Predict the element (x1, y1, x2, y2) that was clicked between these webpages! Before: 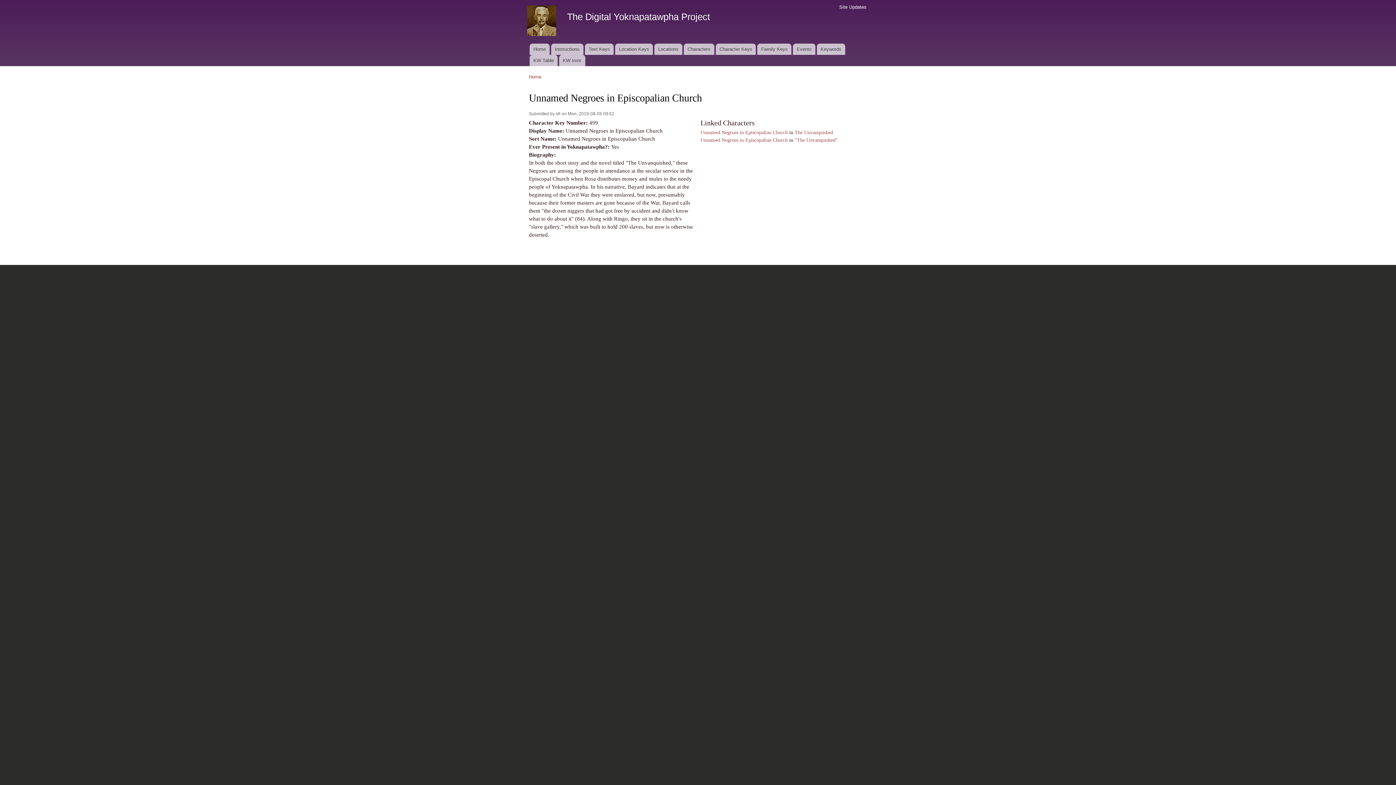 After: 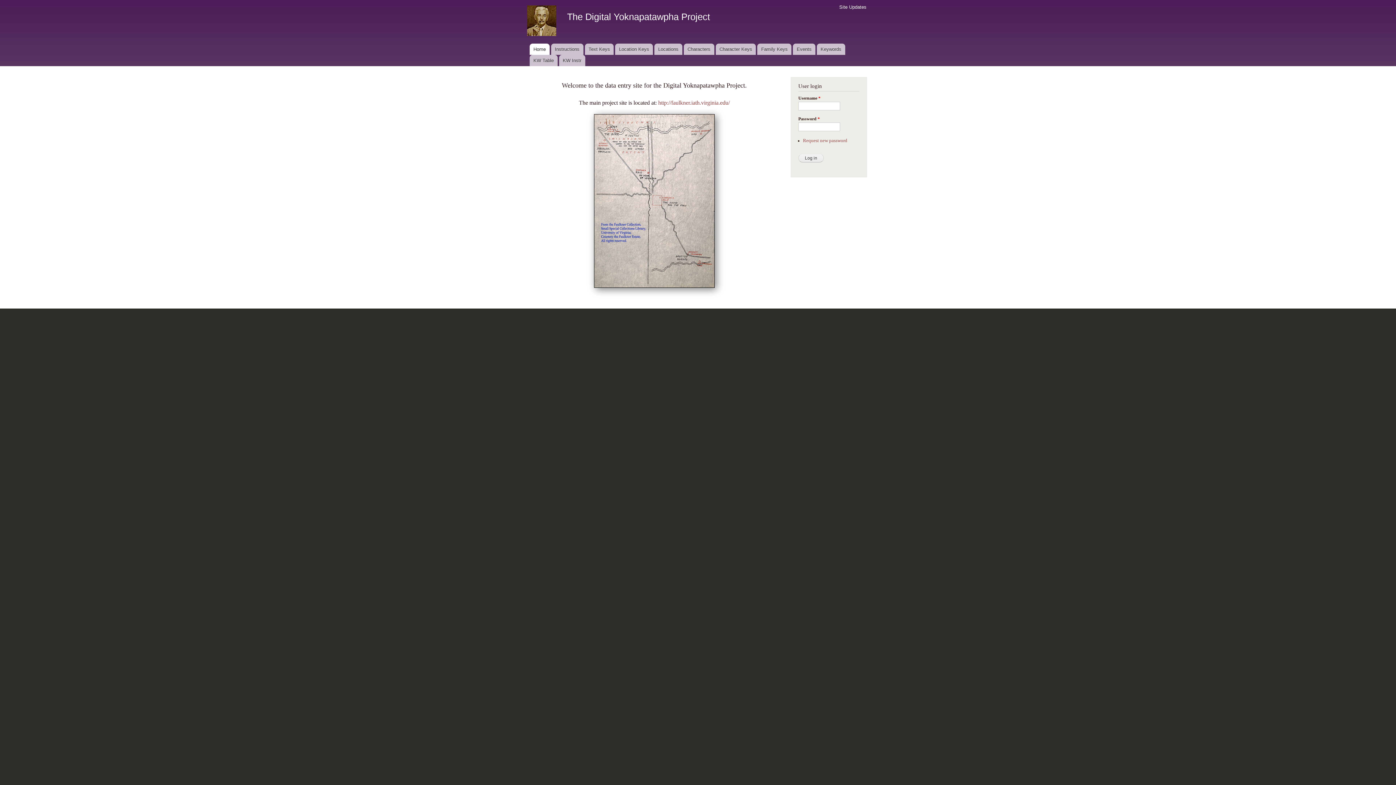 Action: bbox: (523, 0, 561, 43)